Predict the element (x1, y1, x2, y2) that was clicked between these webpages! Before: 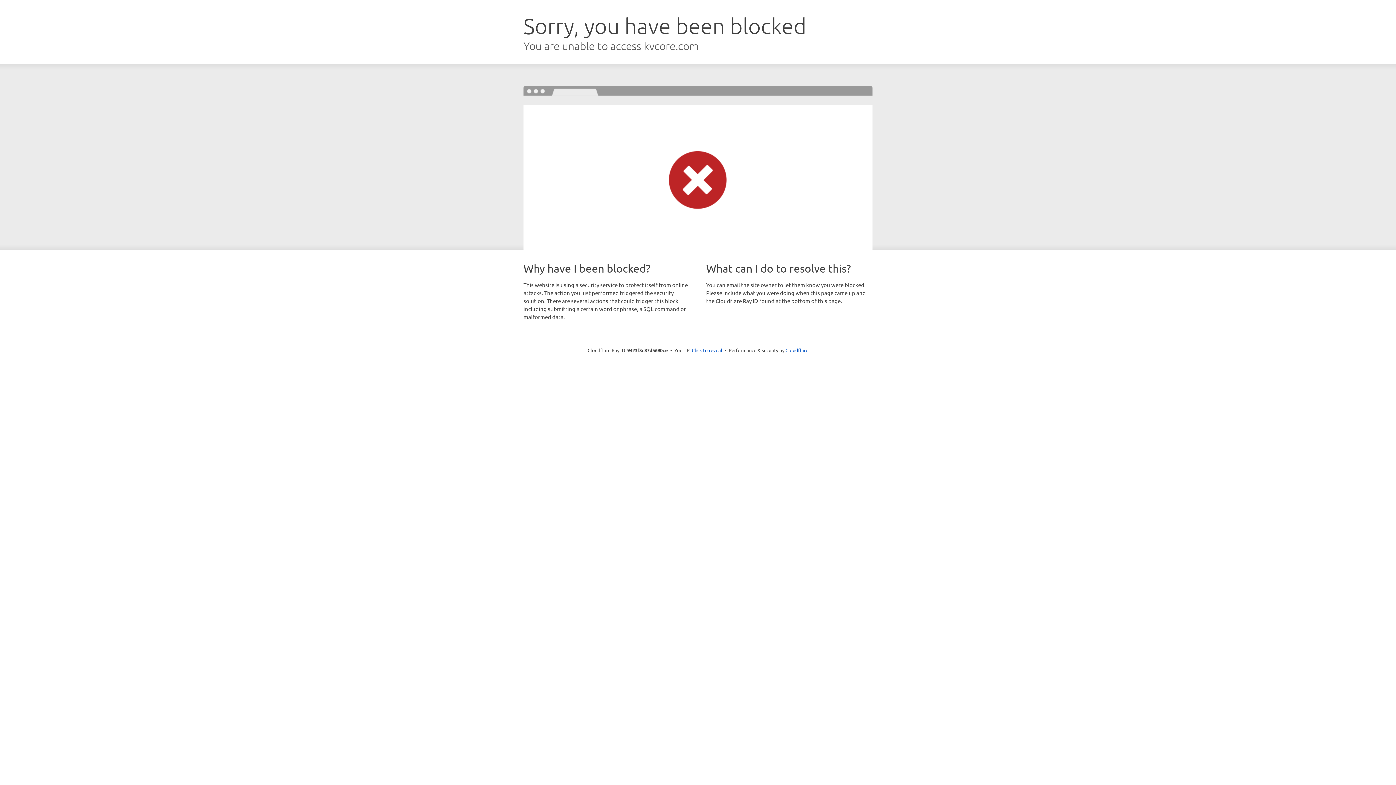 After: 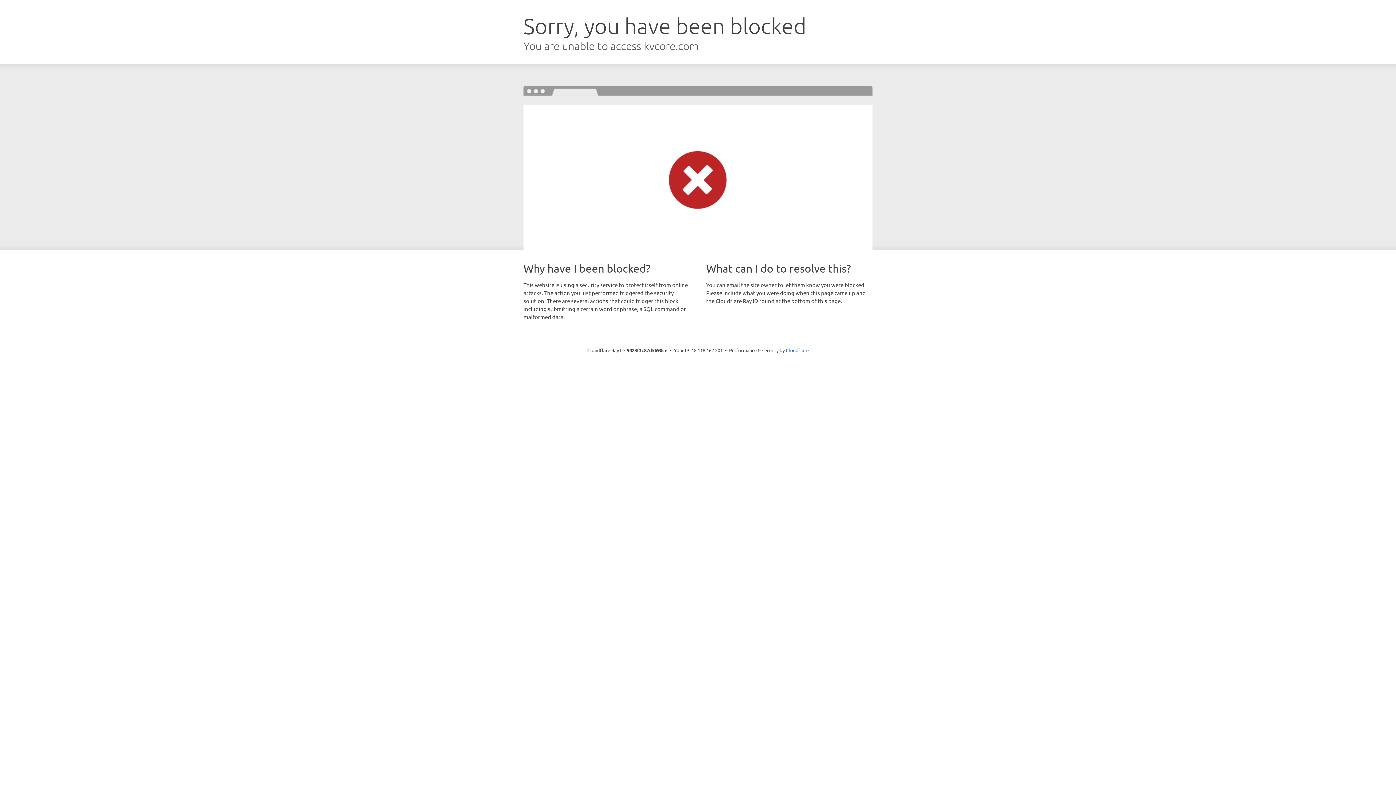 Action: label: Click to reveal bbox: (692, 346, 722, 353)